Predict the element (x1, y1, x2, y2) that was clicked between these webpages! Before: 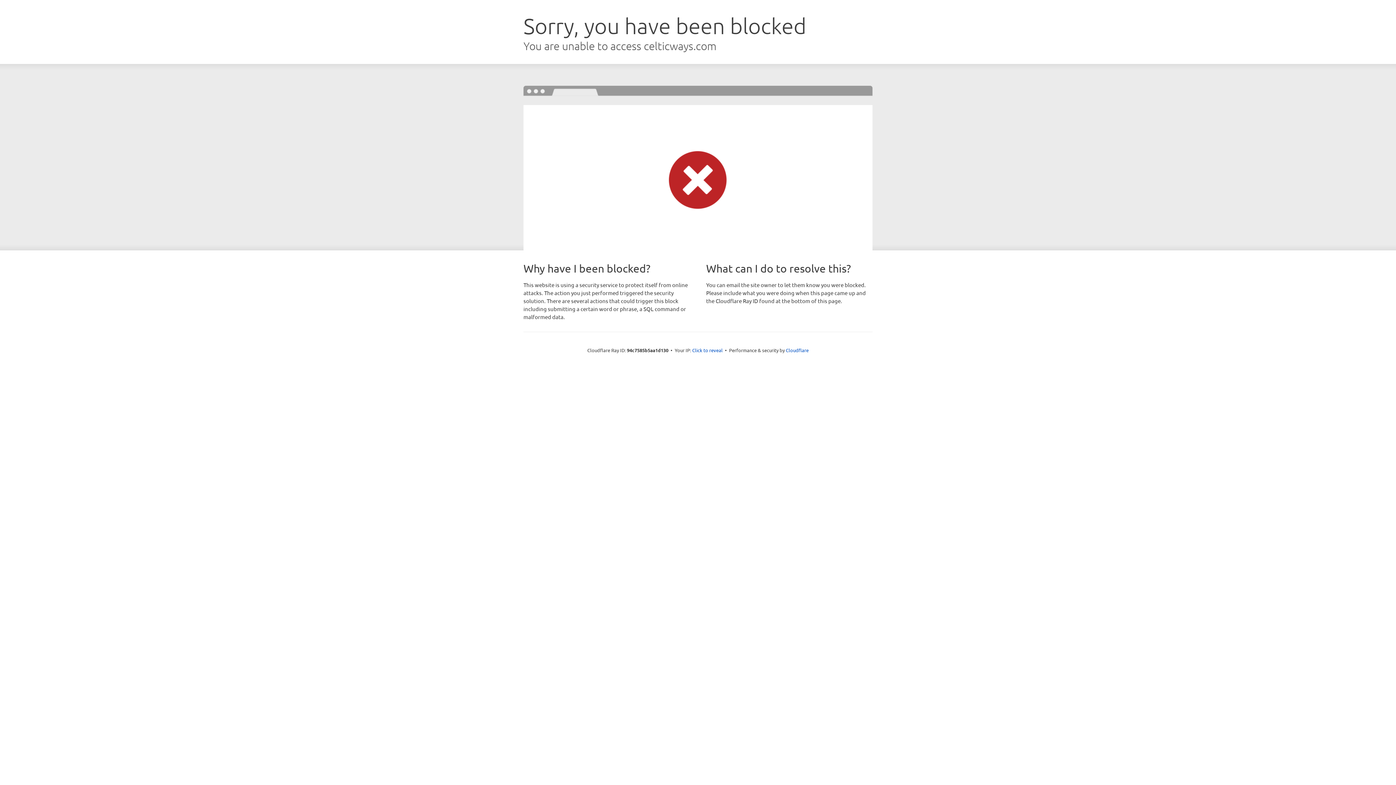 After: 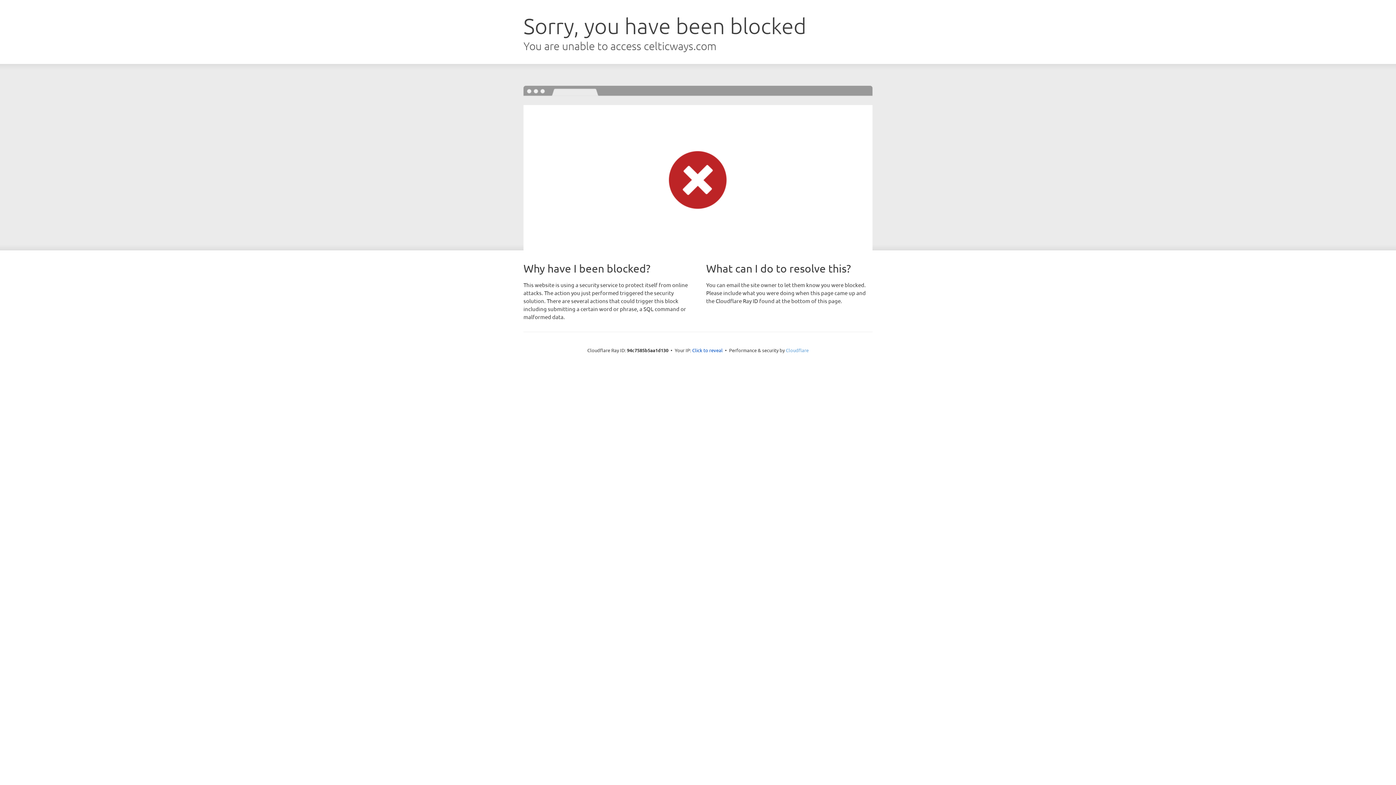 Action: label: Cloudflare bbox: (786, 347, 808, 353)